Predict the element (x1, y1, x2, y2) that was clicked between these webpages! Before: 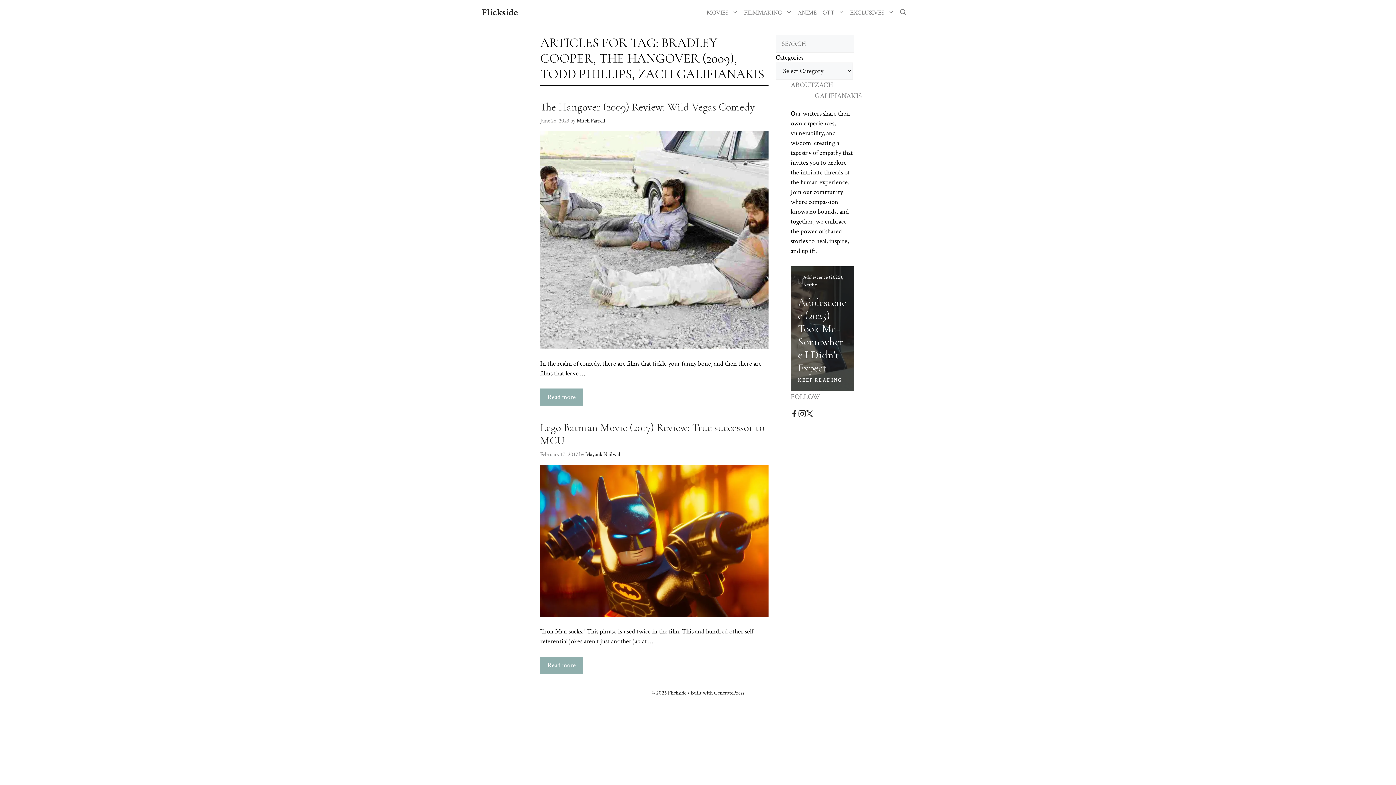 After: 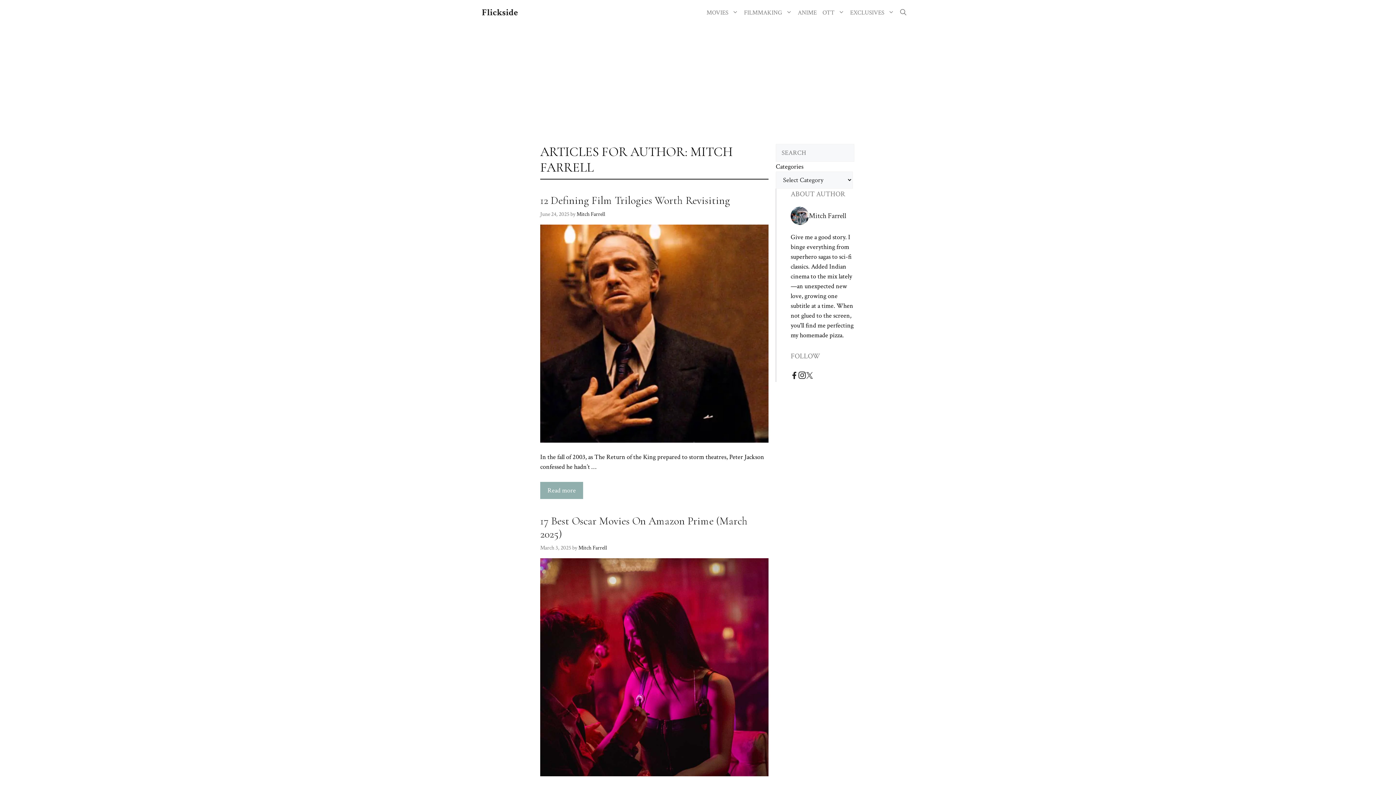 Action: bbox: (576, 116, 605, 124) label: Mitch Farrell